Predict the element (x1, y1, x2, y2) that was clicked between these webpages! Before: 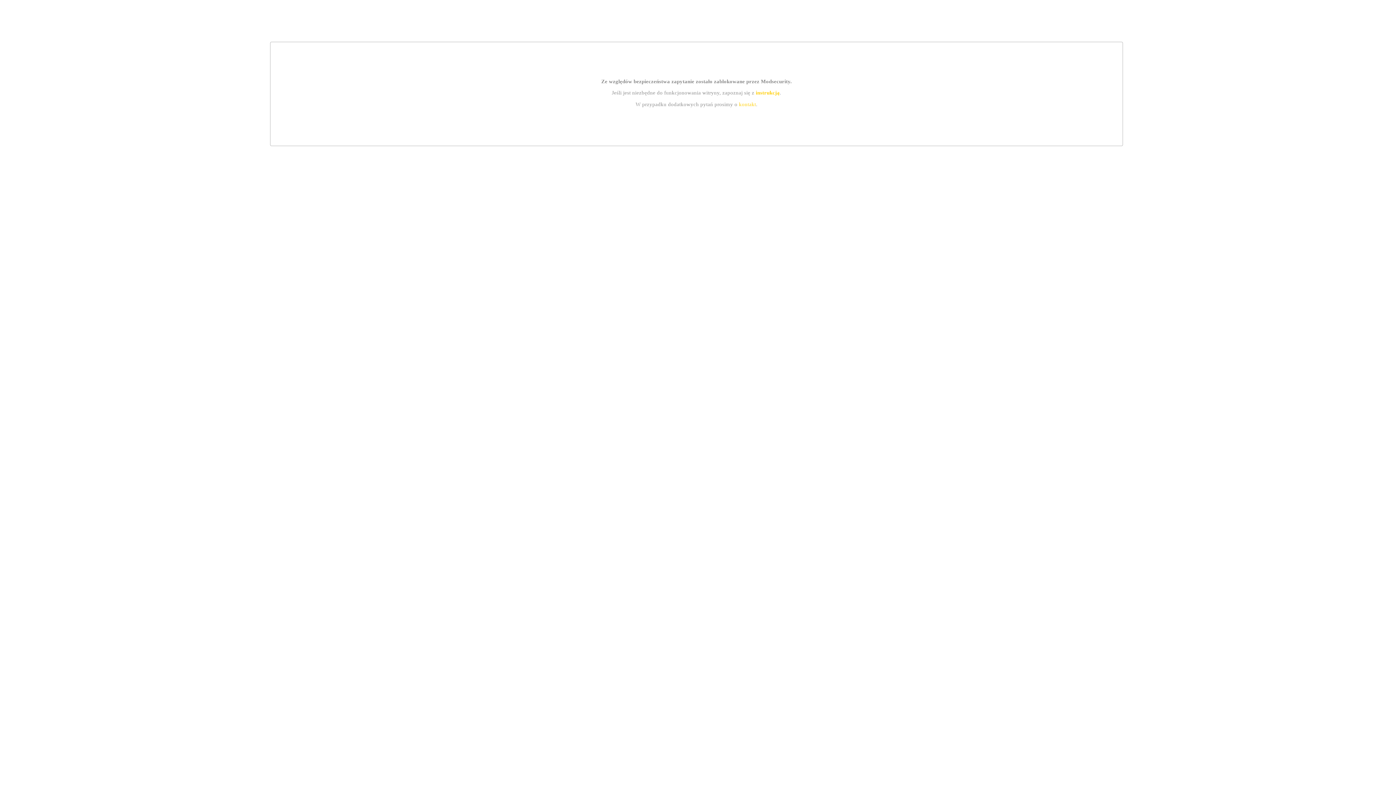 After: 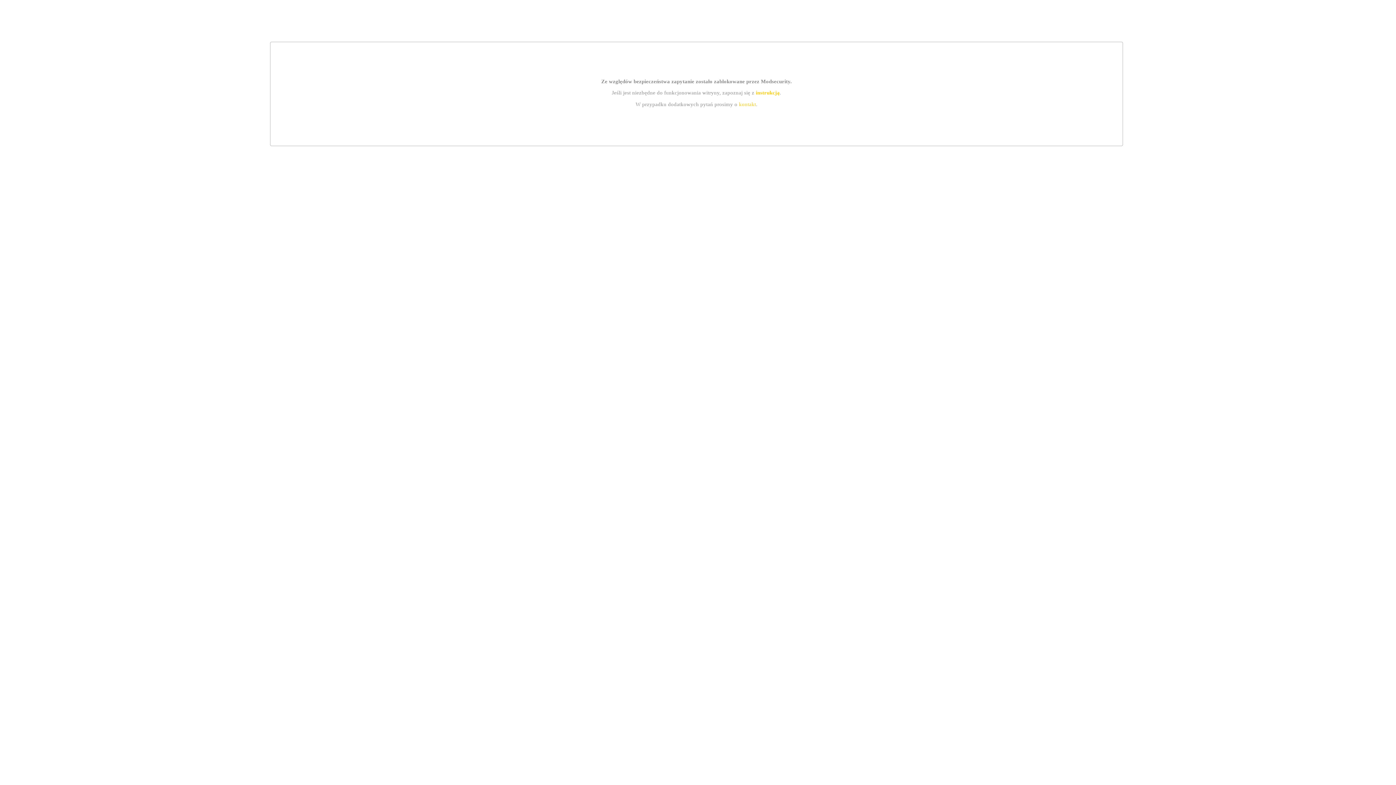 Action: bbox: (755, 89, 779, 95) label: instrukcją